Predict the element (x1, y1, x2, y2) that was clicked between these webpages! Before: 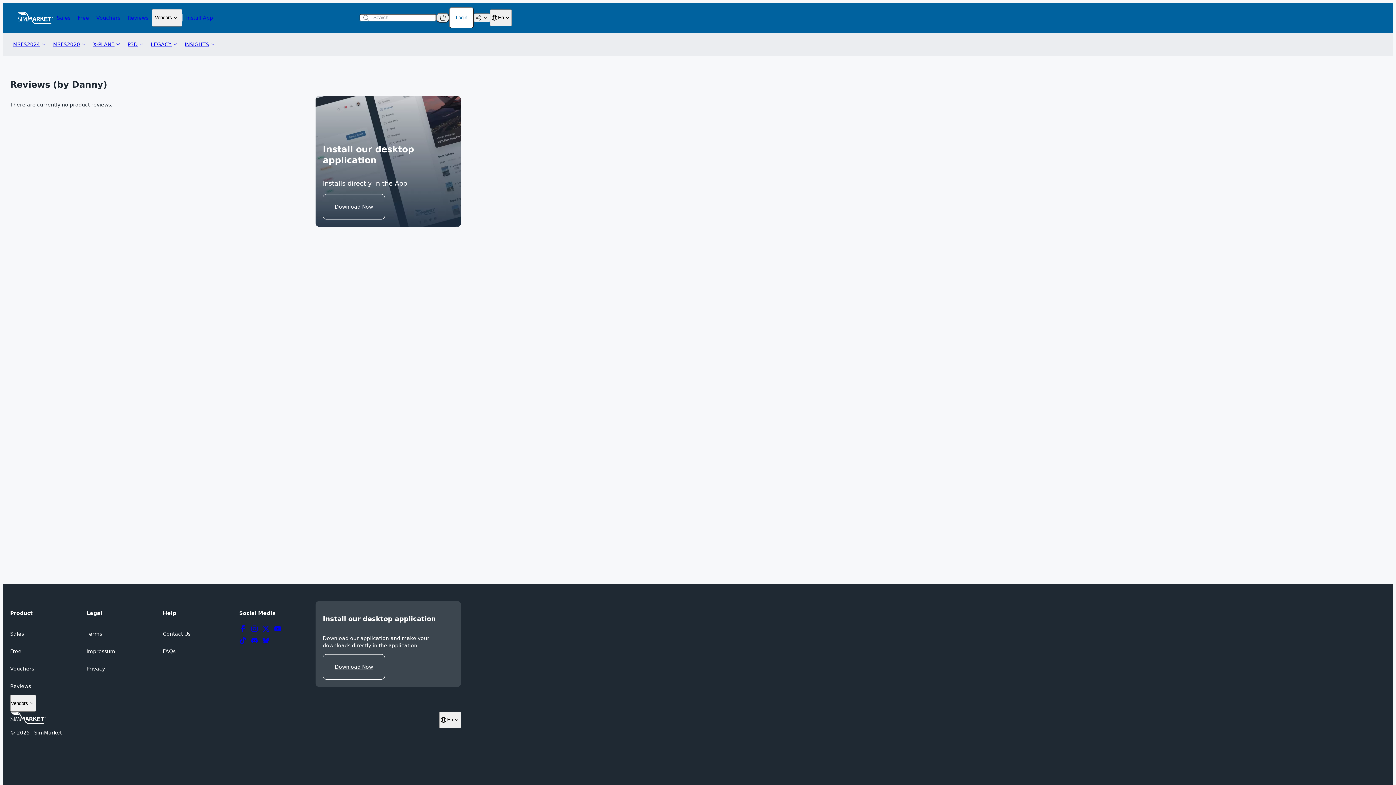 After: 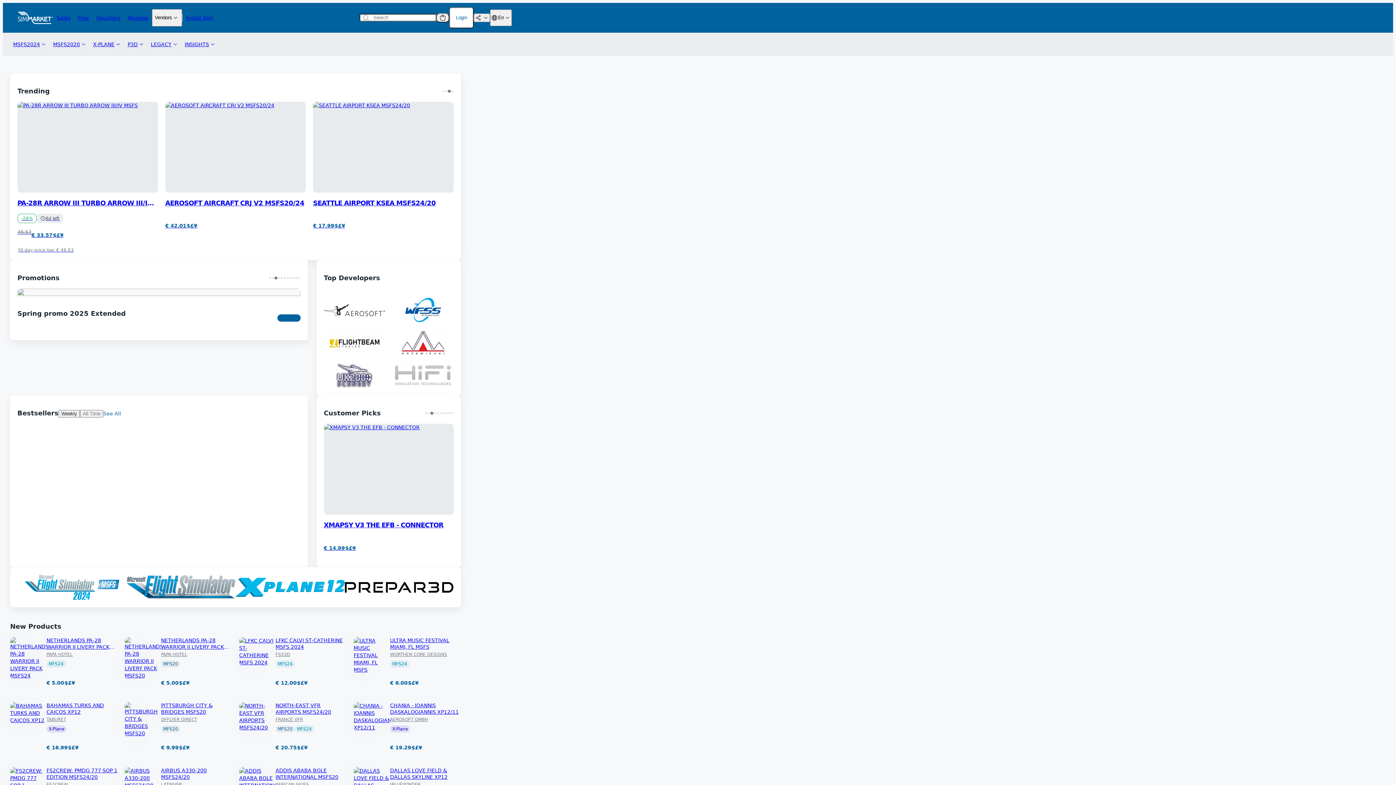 Action: bbox: (17, 11, 53, 23)